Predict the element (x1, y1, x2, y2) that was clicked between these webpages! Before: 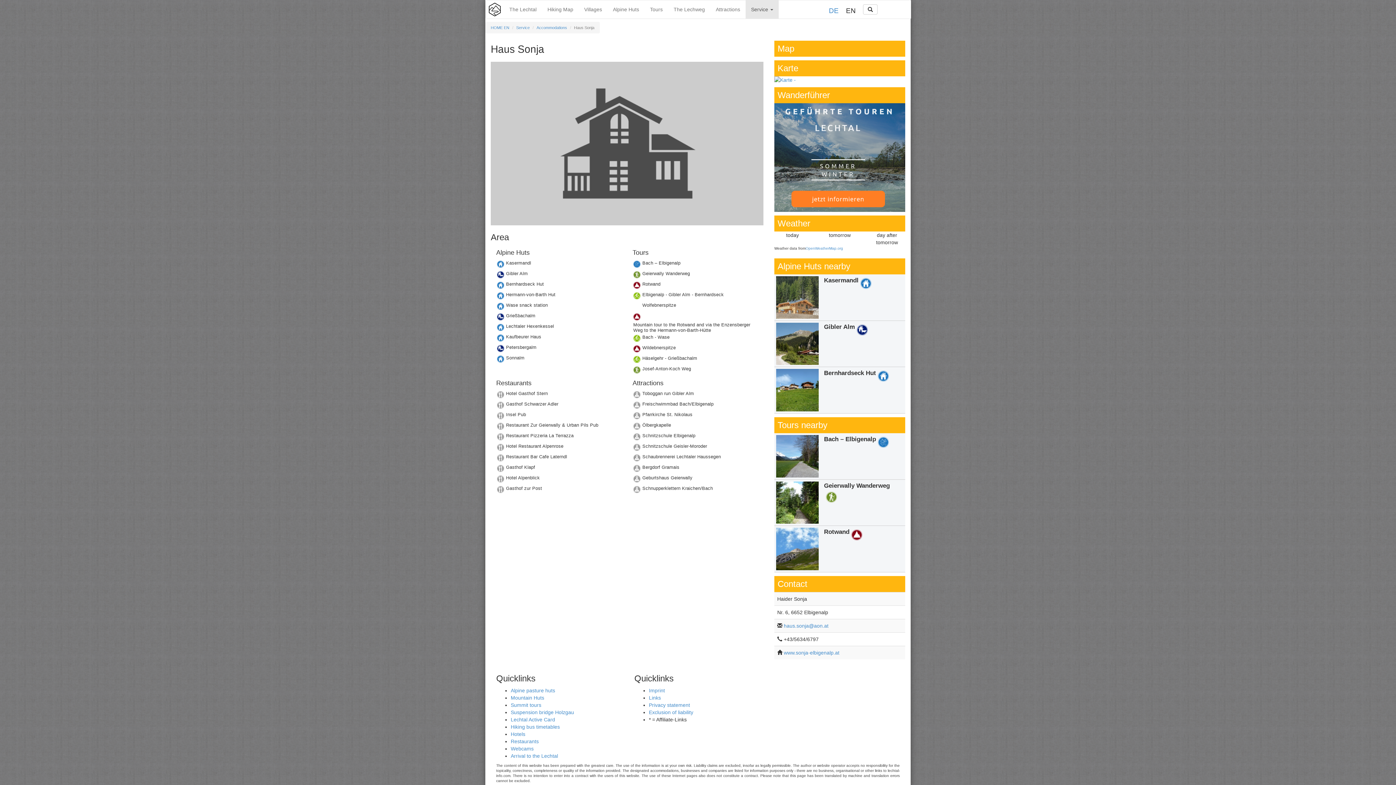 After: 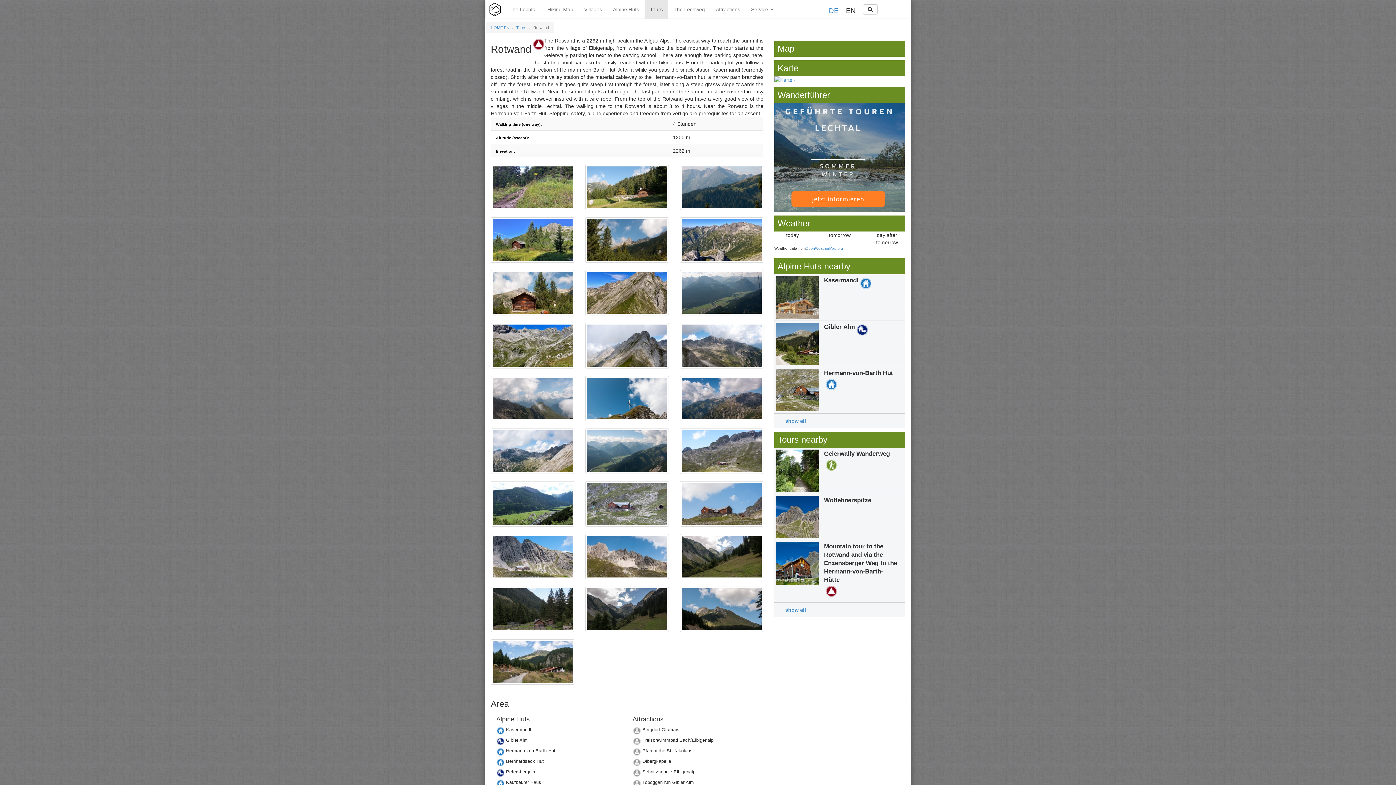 Action: label: Details bbox: (774, 526, 905, 572)